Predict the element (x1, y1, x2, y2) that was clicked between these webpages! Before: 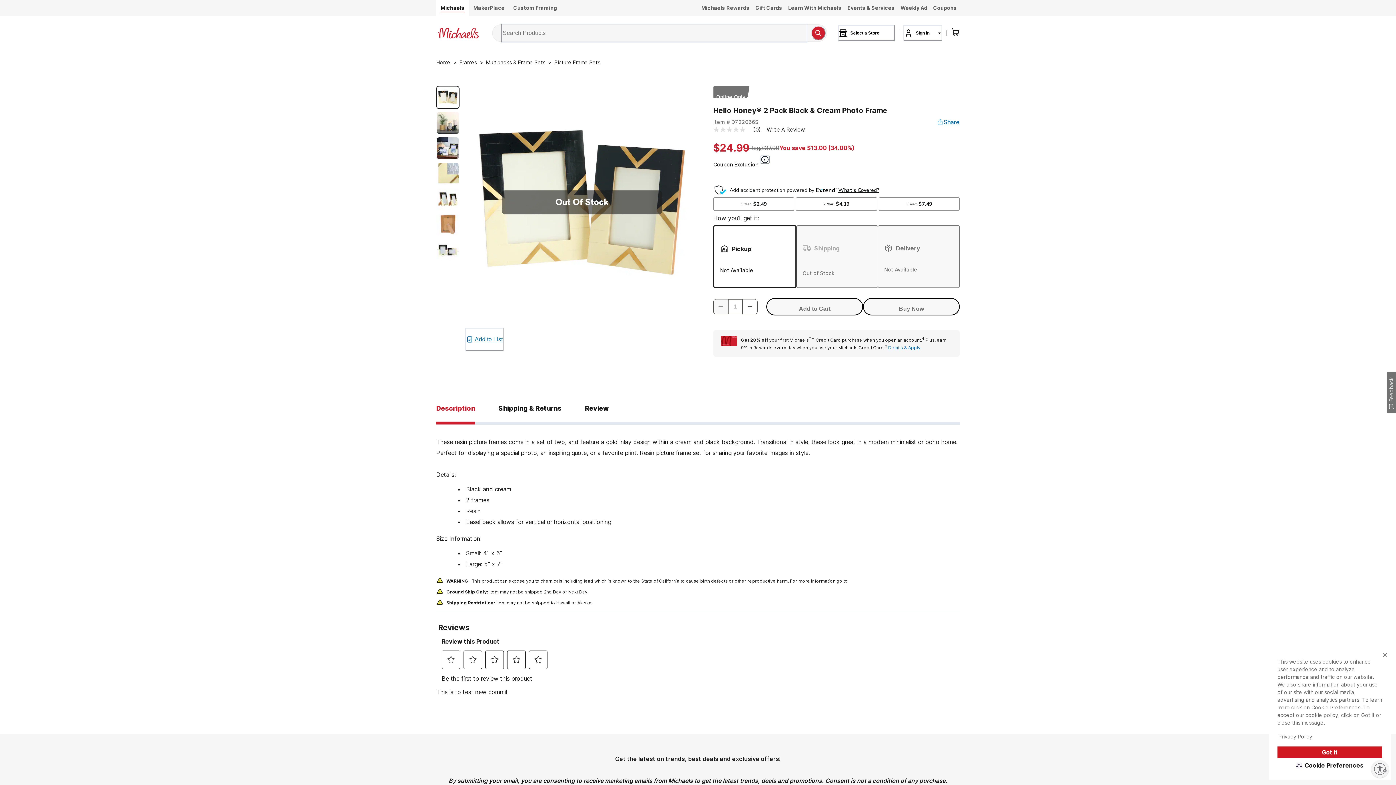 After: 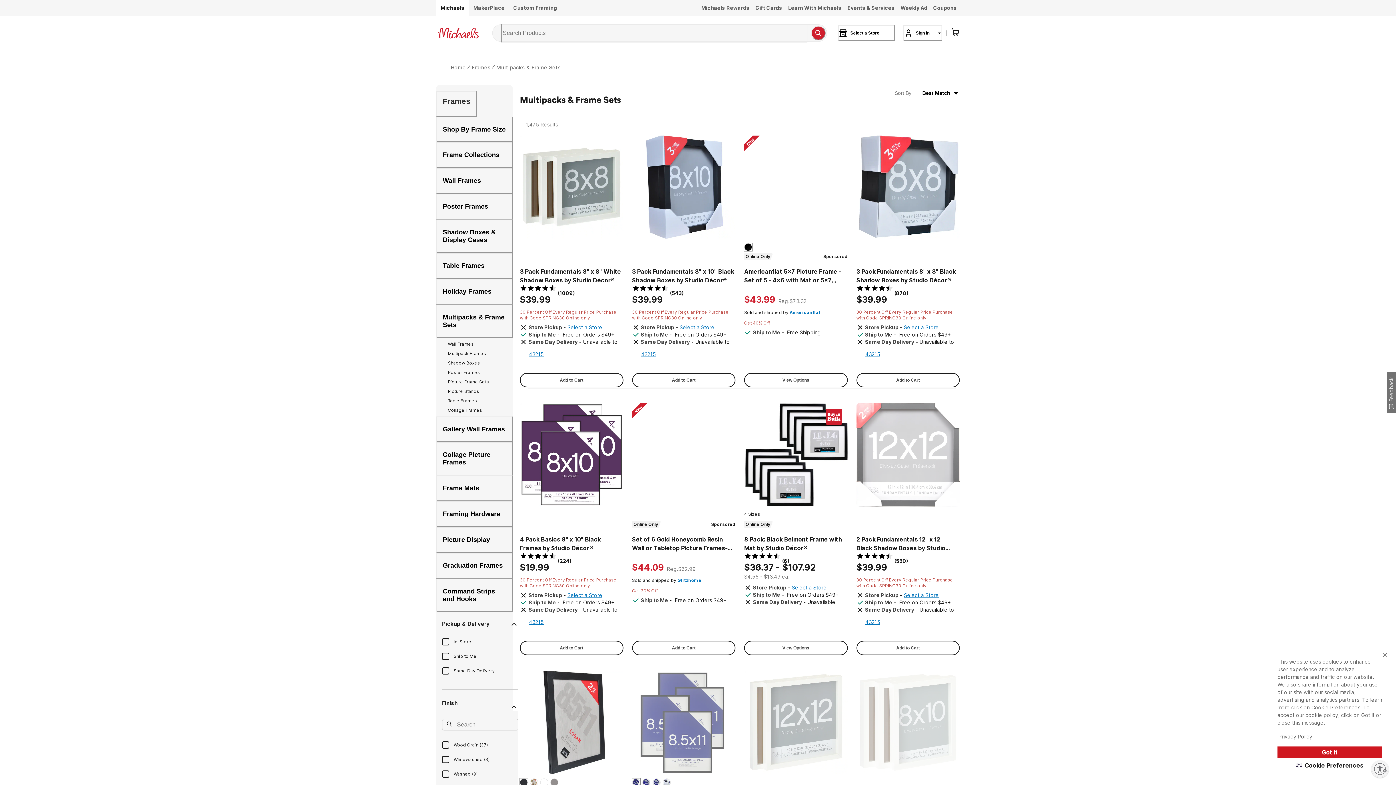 Action: label: Link to Multipacks & Frame Sets product list page bbox: (486, 53, 545, 71)